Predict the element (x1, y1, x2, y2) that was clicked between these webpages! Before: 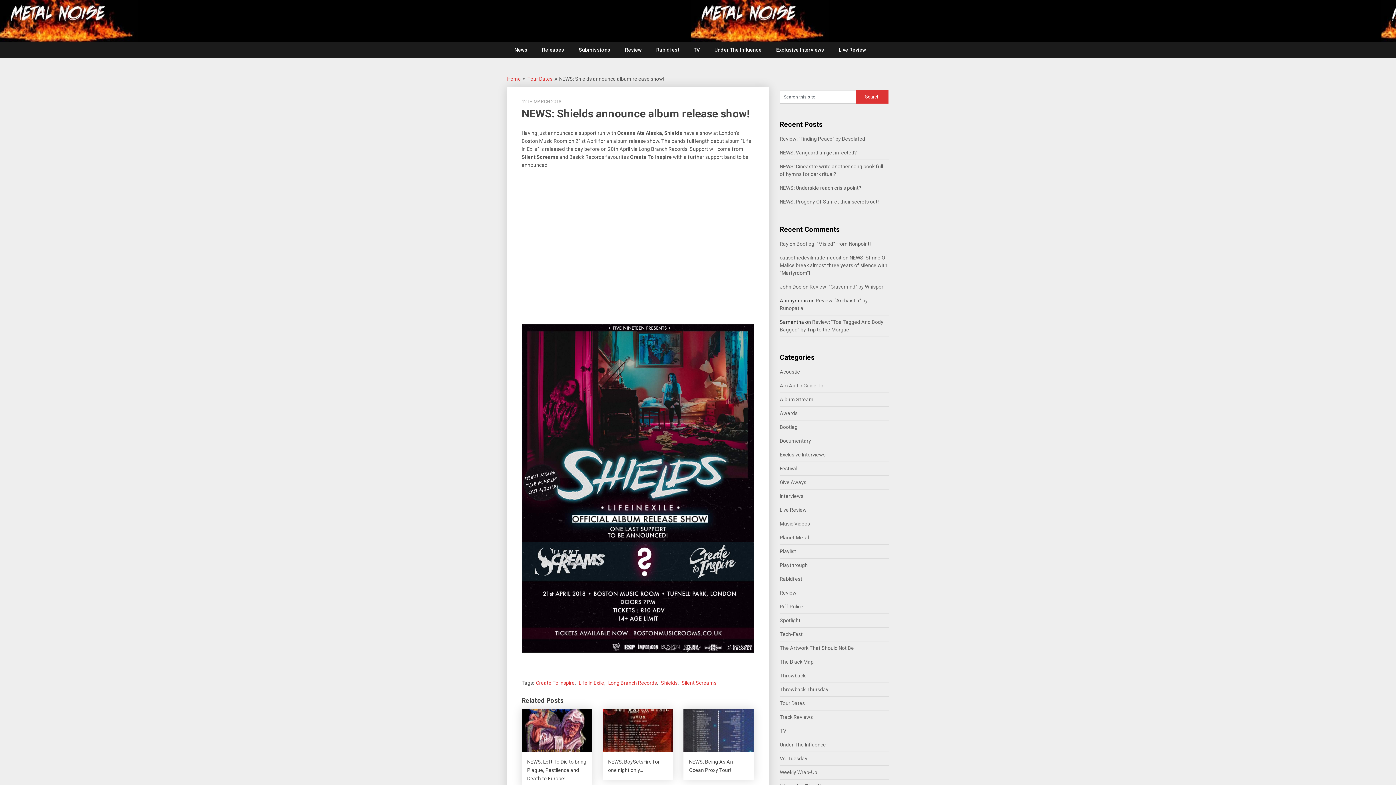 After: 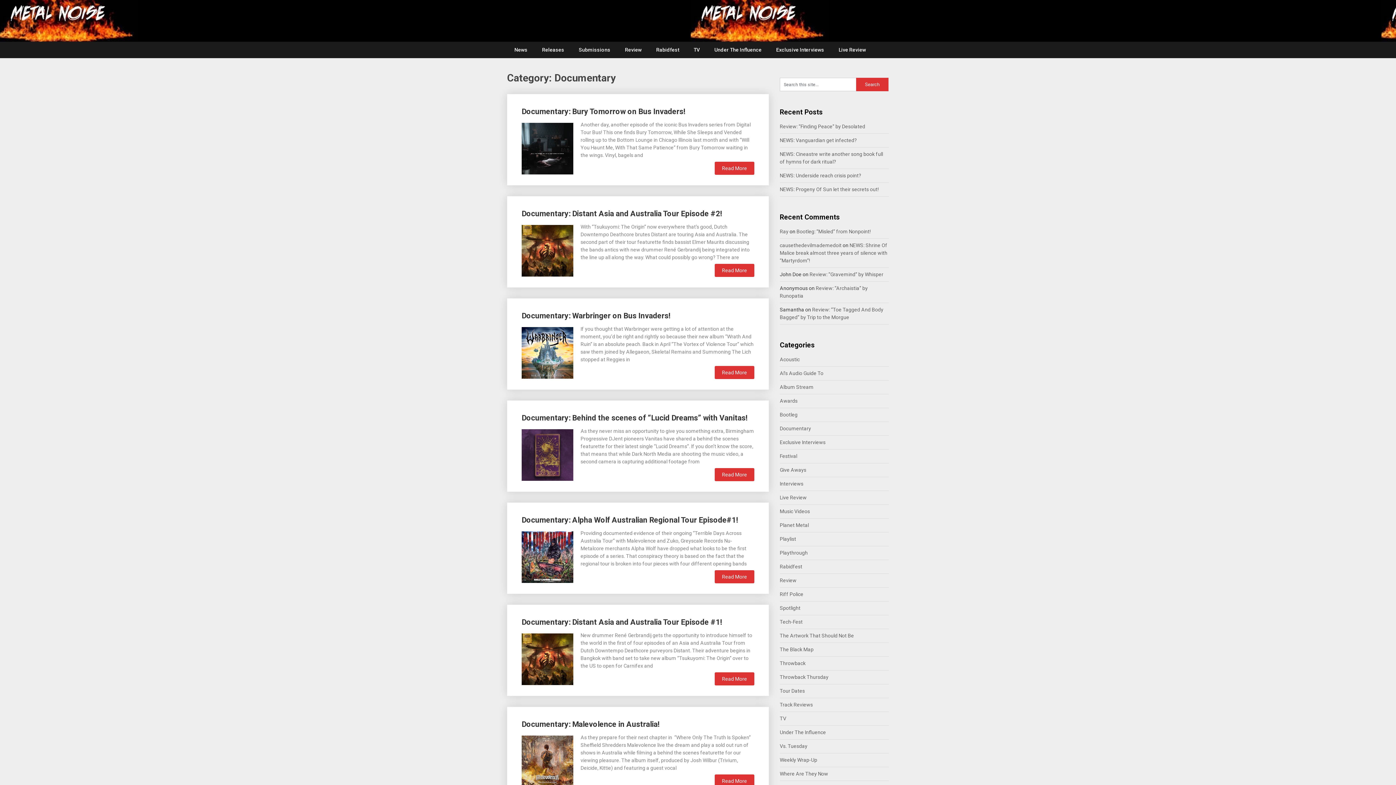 Action: label: Documentary bbox: (780, 438, 811, 444)